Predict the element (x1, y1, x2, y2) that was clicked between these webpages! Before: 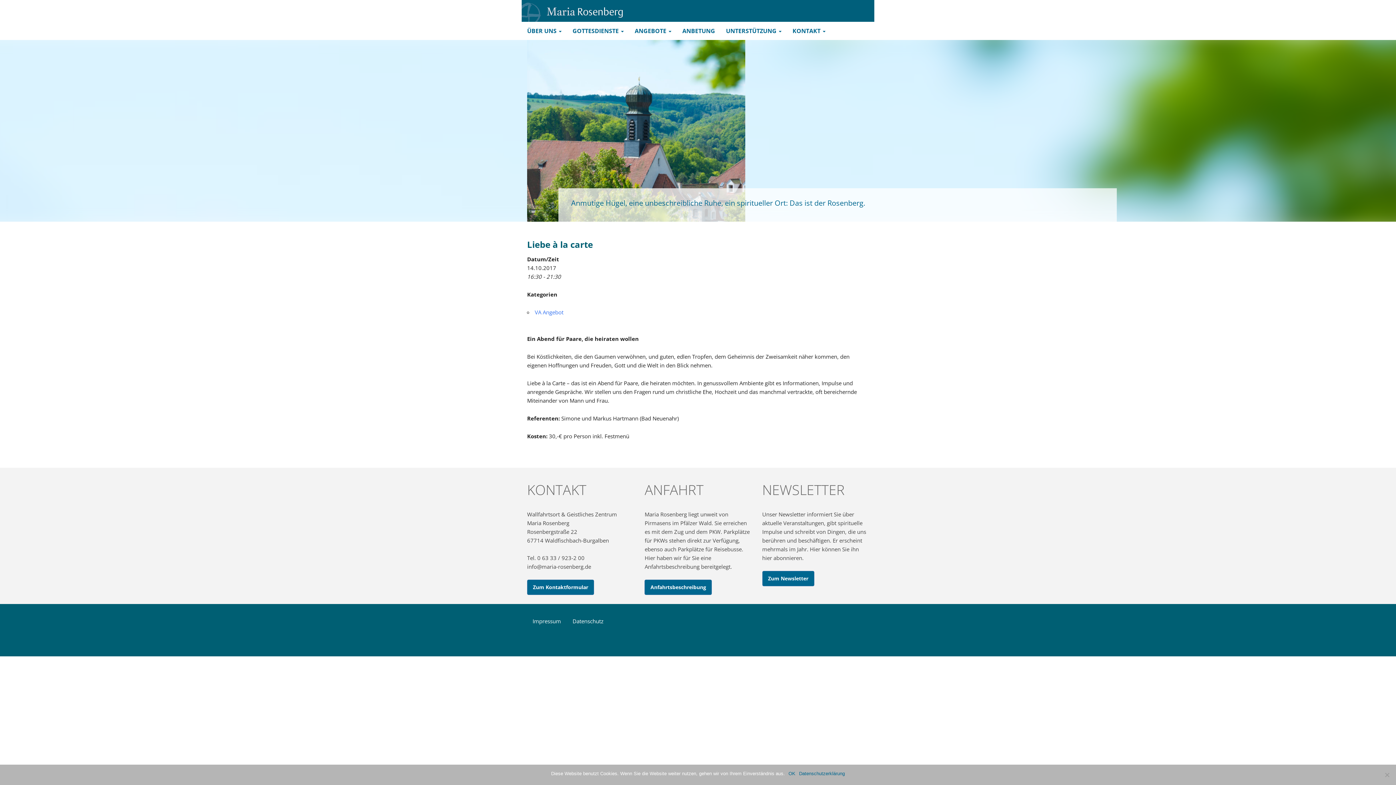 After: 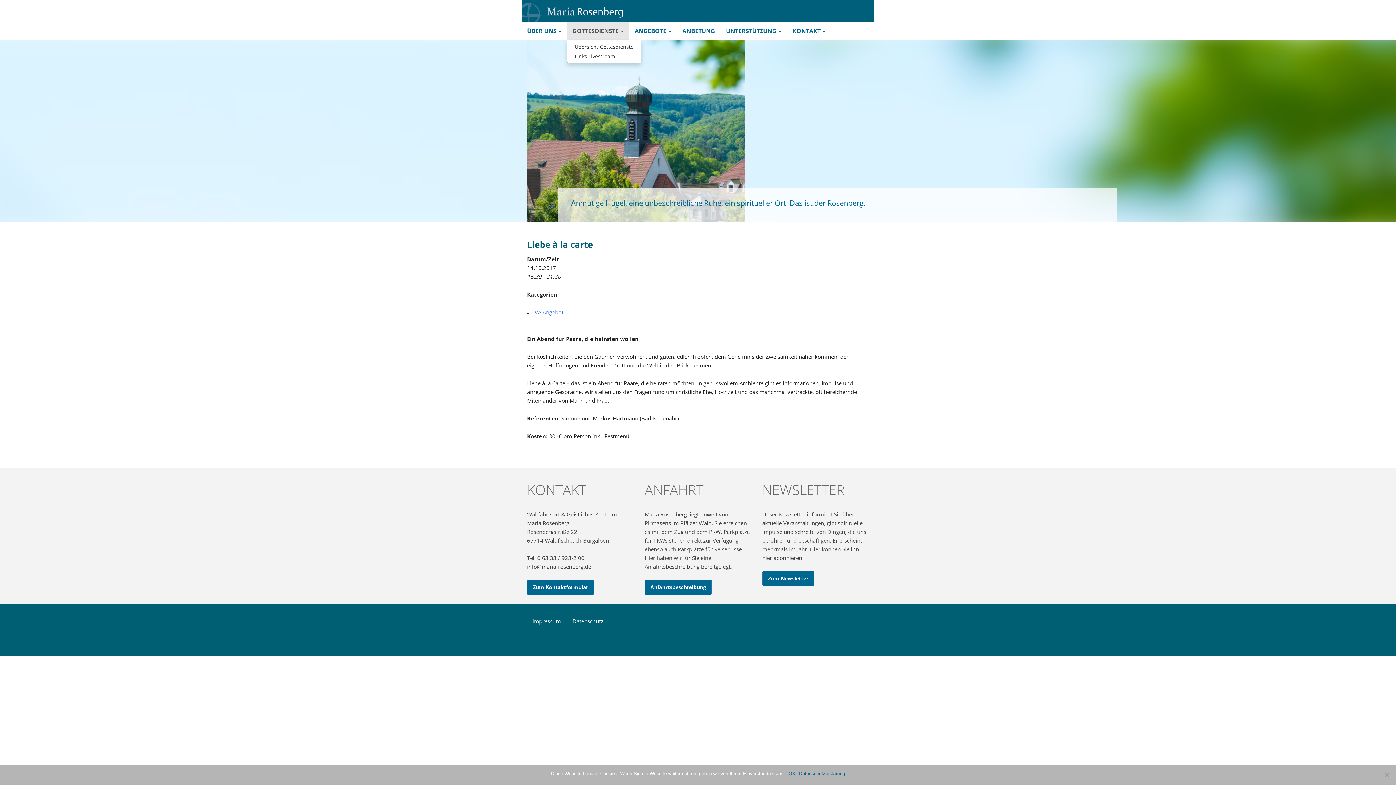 Action: label: GOTTESDIENSTE  bbox: (567, 21, 629, 40)